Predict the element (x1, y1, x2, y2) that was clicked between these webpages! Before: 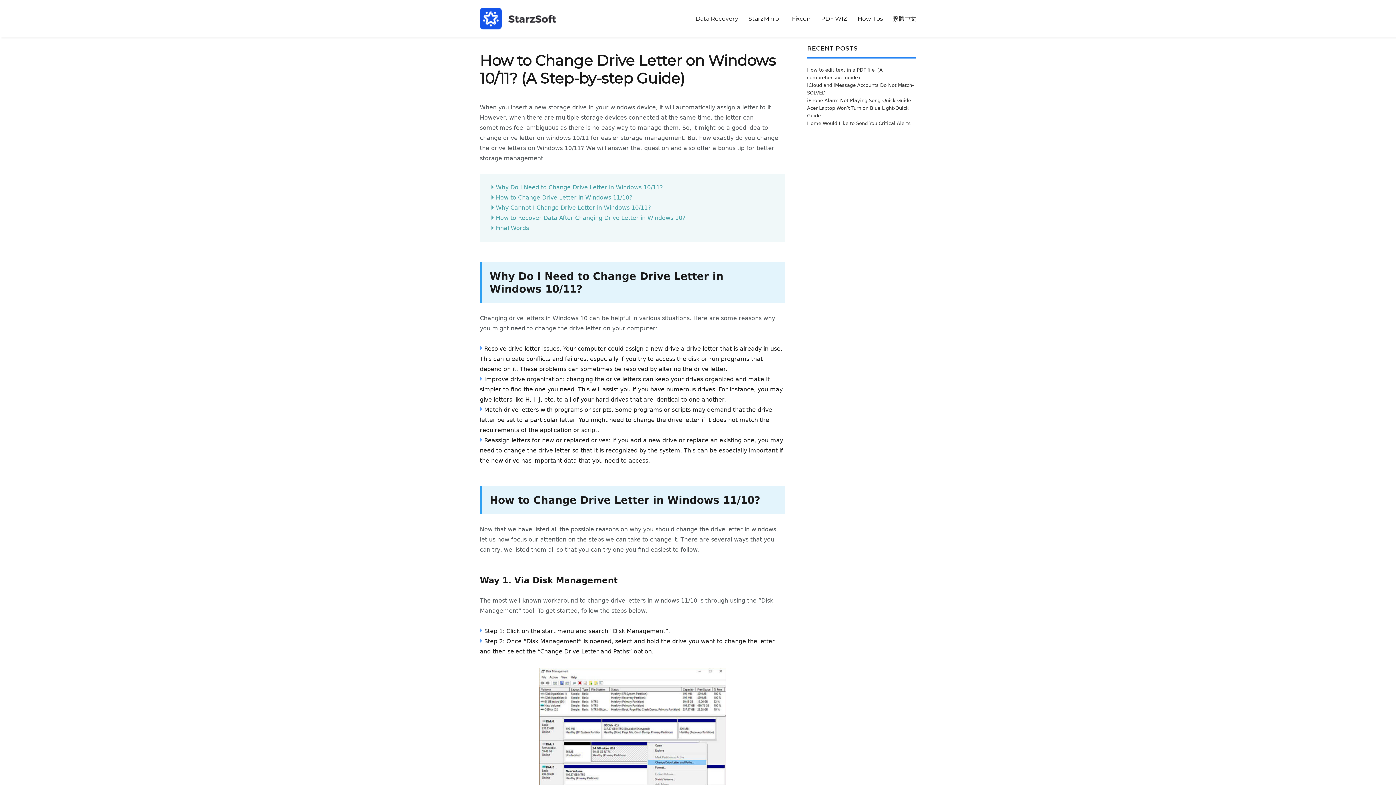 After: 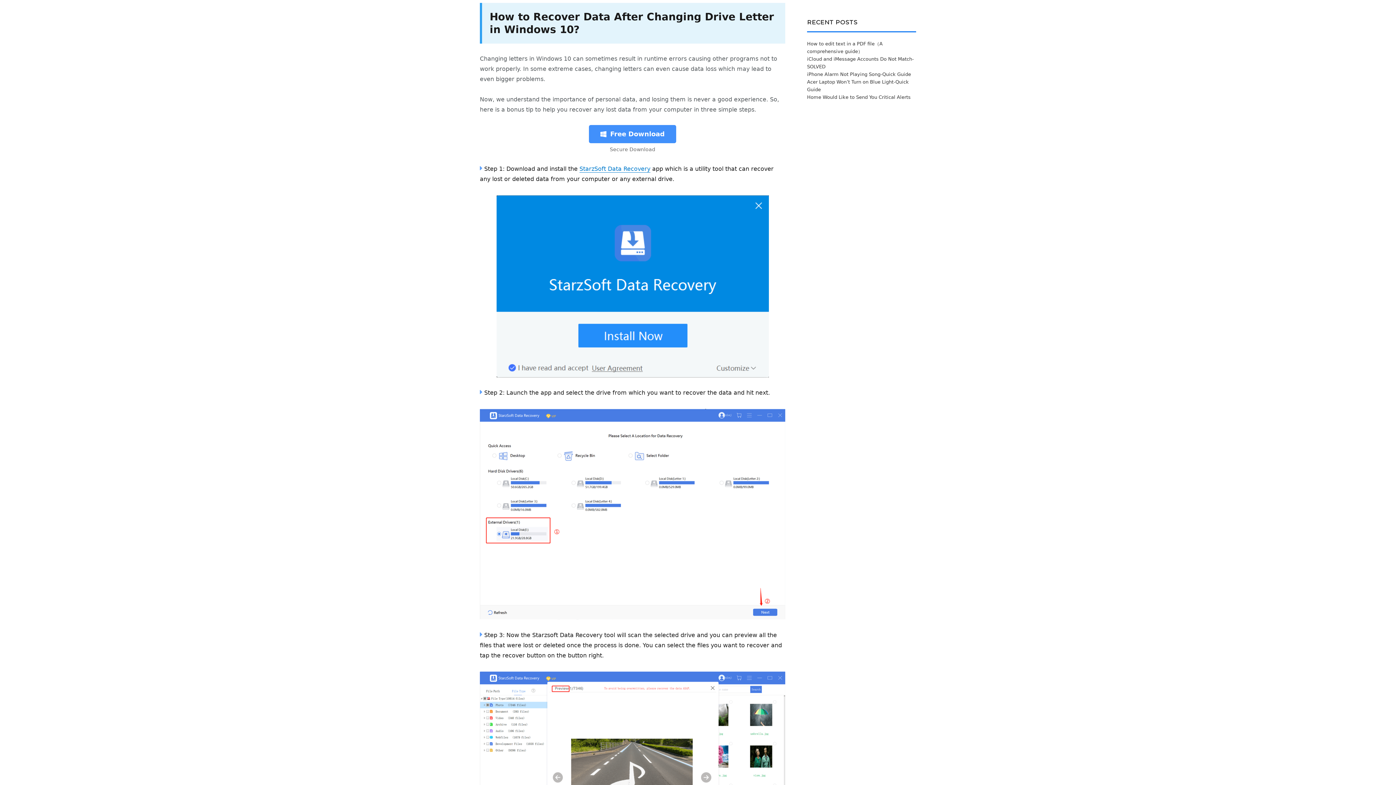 Action: label: How to Recover Data After Changing Drive Letter in Windows 10? bbox: (491, 214, 685, 221)